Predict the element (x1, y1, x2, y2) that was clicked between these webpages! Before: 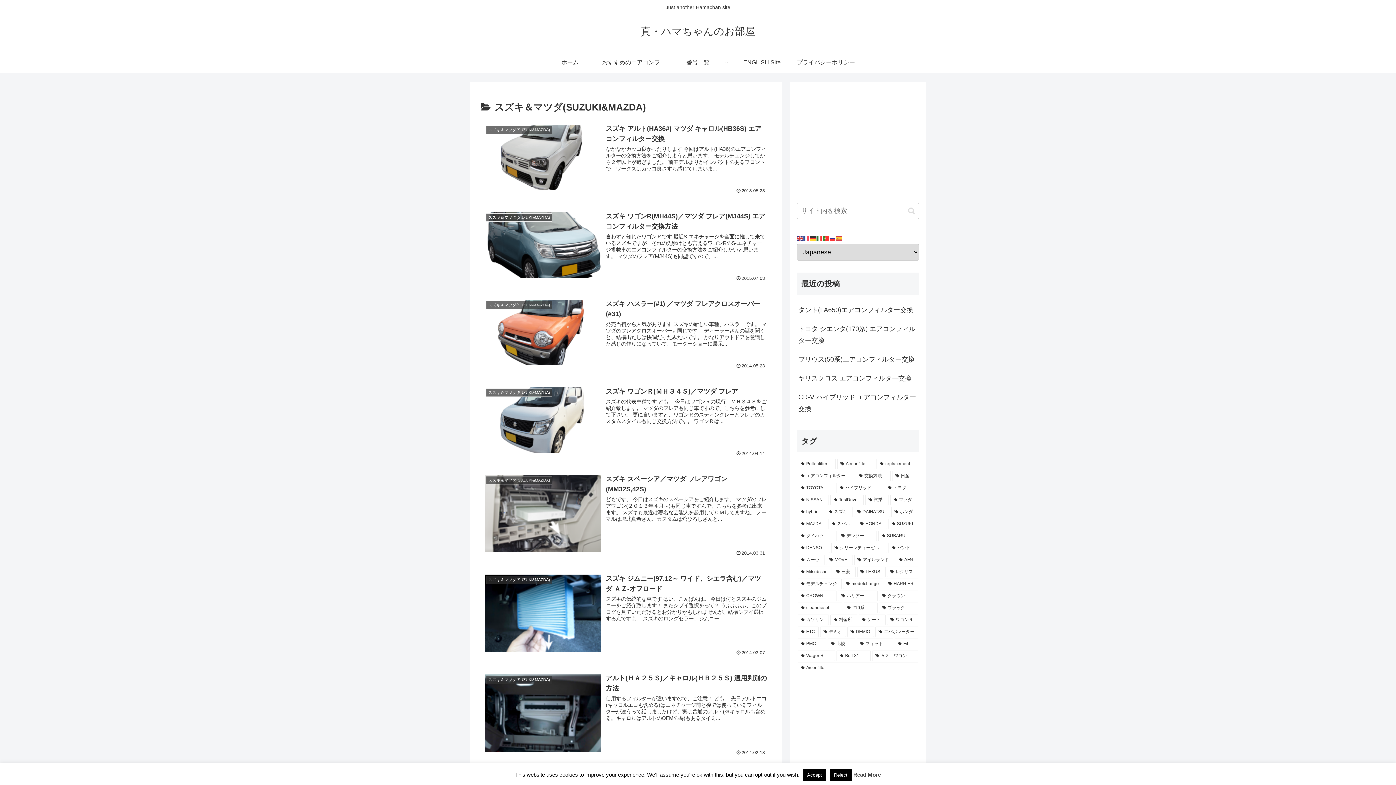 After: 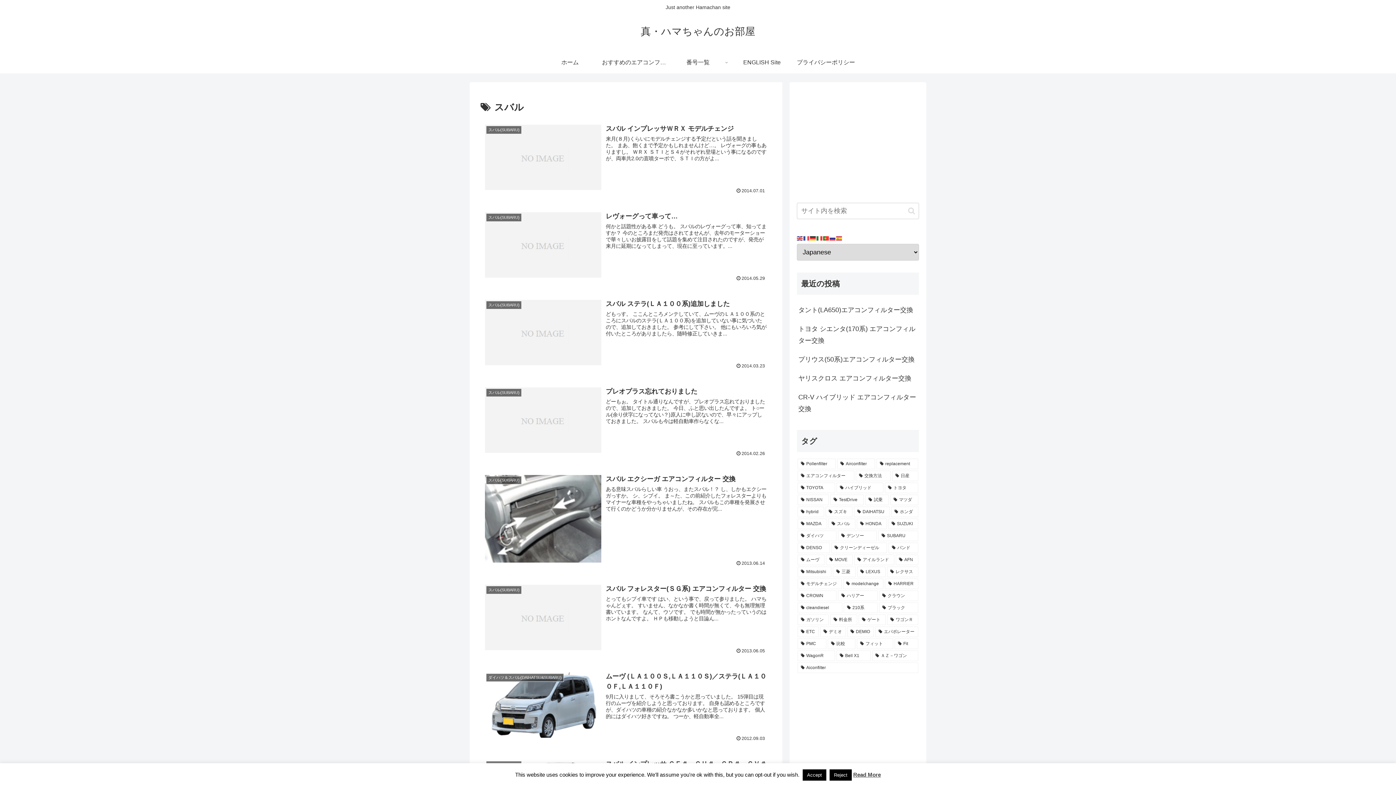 Action: label: スバル (8個の項目) bbox: (828, 518, 855, 529)